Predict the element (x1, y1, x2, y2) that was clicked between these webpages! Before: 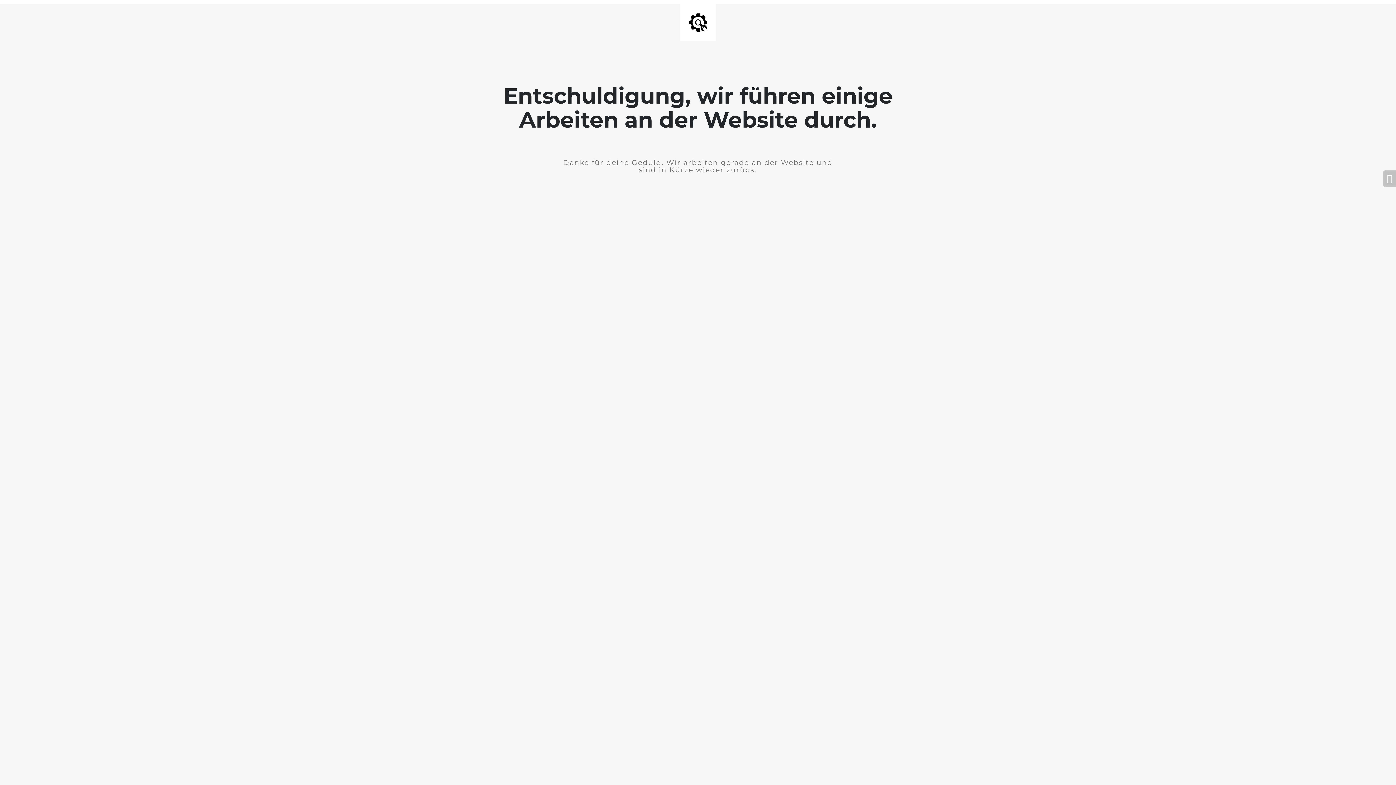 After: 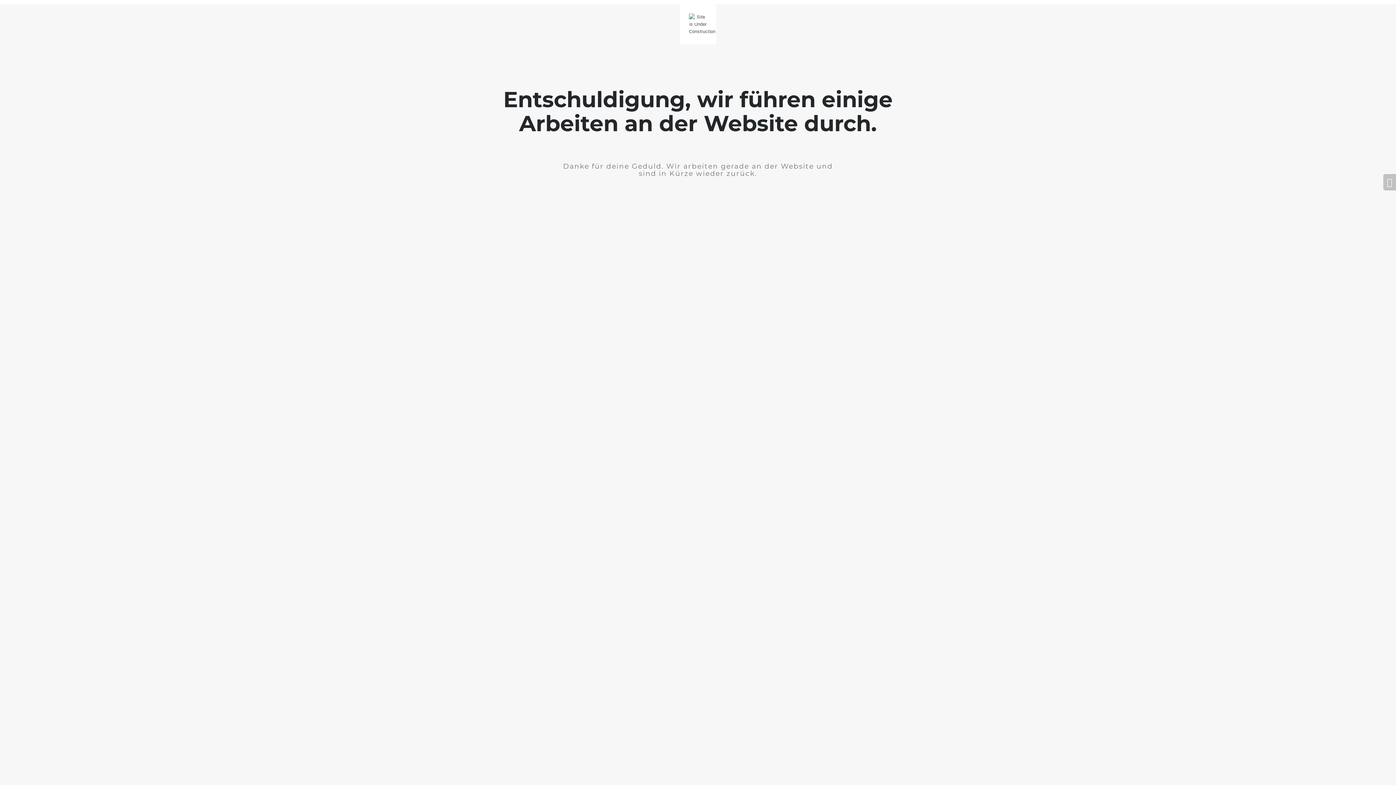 Action: bbox: (1383, 170, 1396, 186)